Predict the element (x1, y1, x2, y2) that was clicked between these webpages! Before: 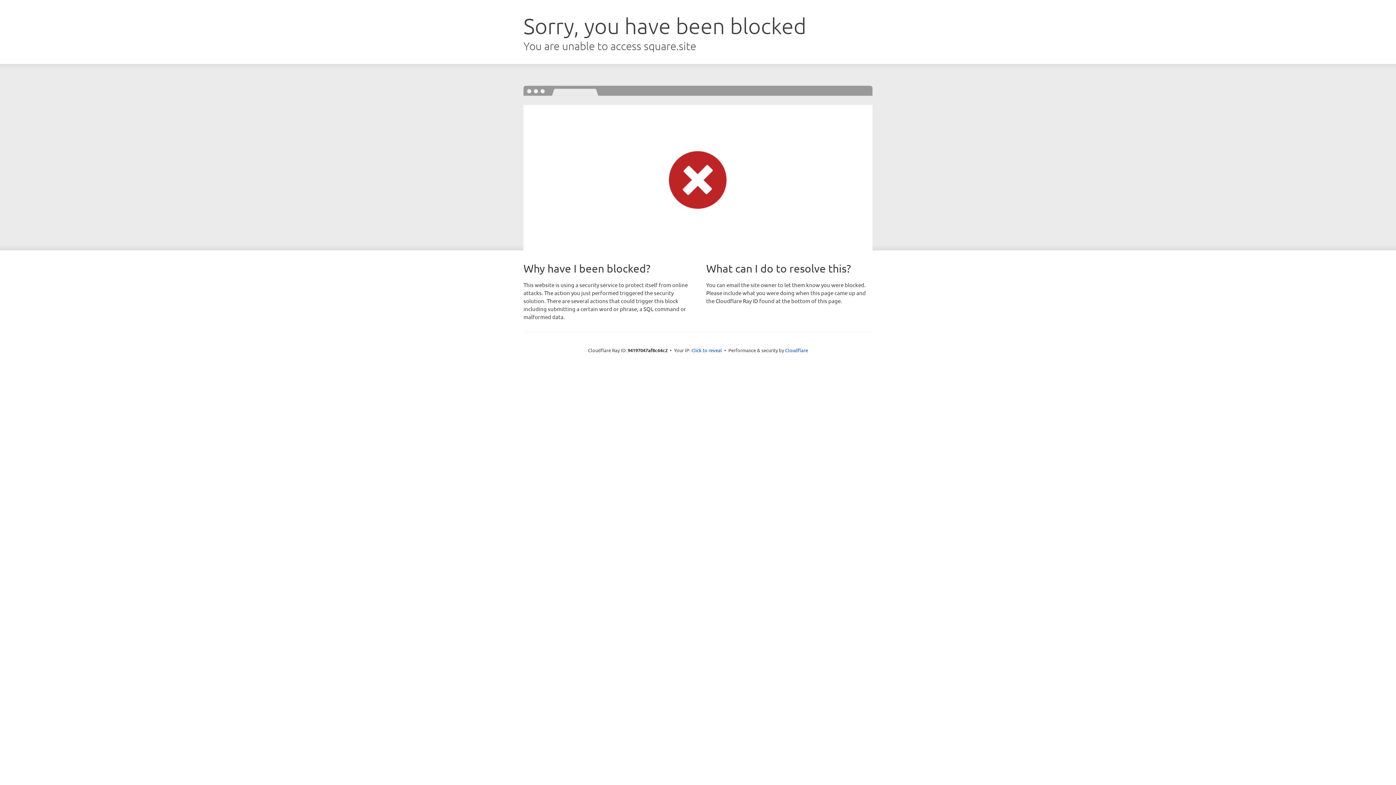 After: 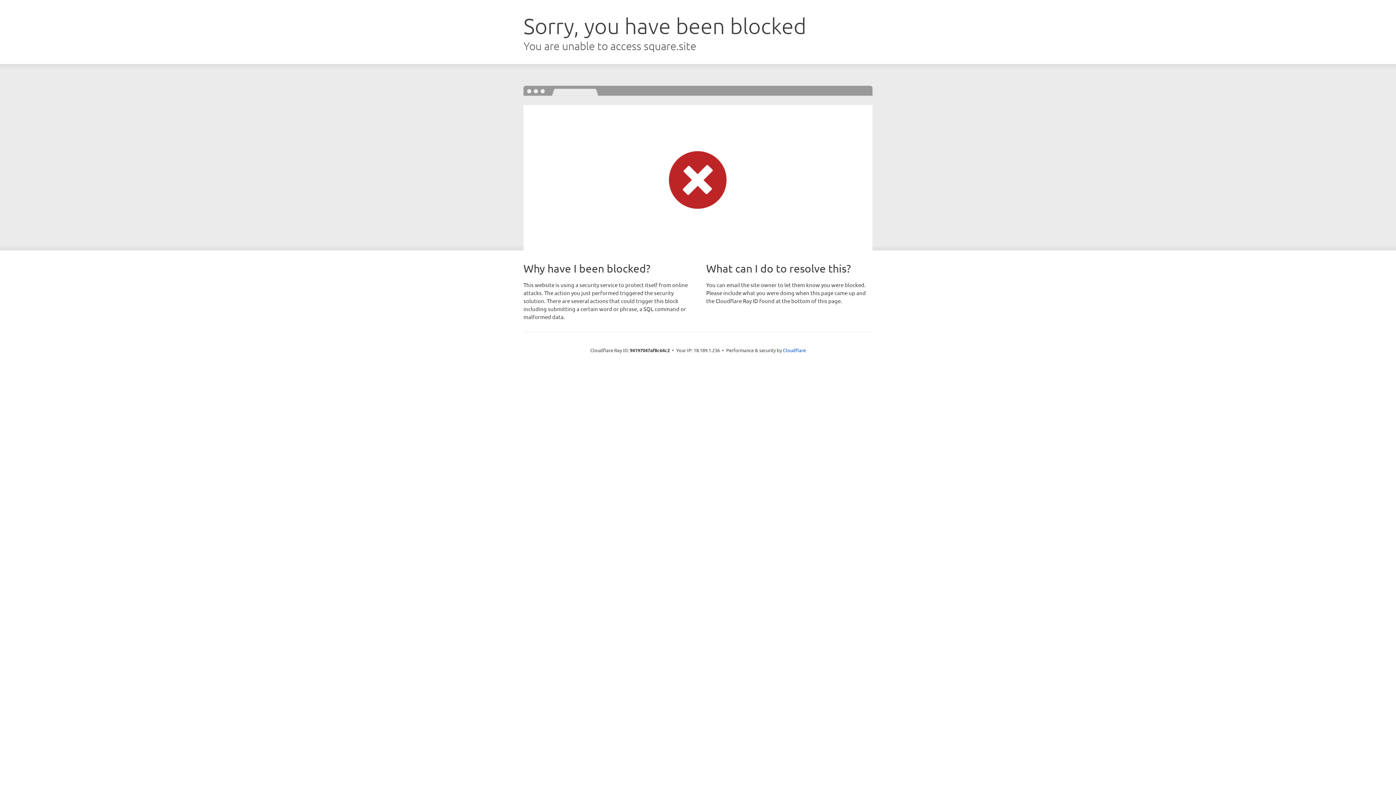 Action: bbox: (691, 346, 722, 353) label: Click to reveal